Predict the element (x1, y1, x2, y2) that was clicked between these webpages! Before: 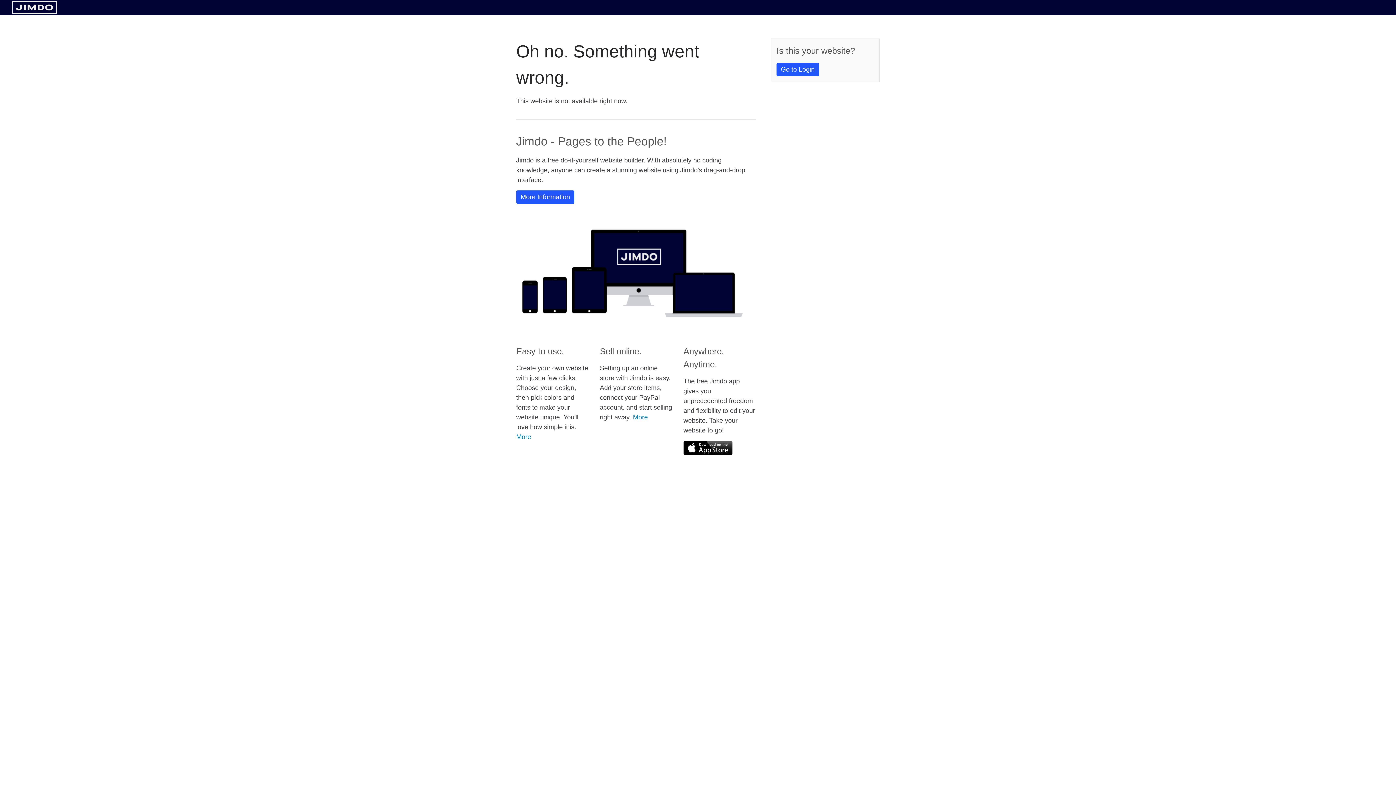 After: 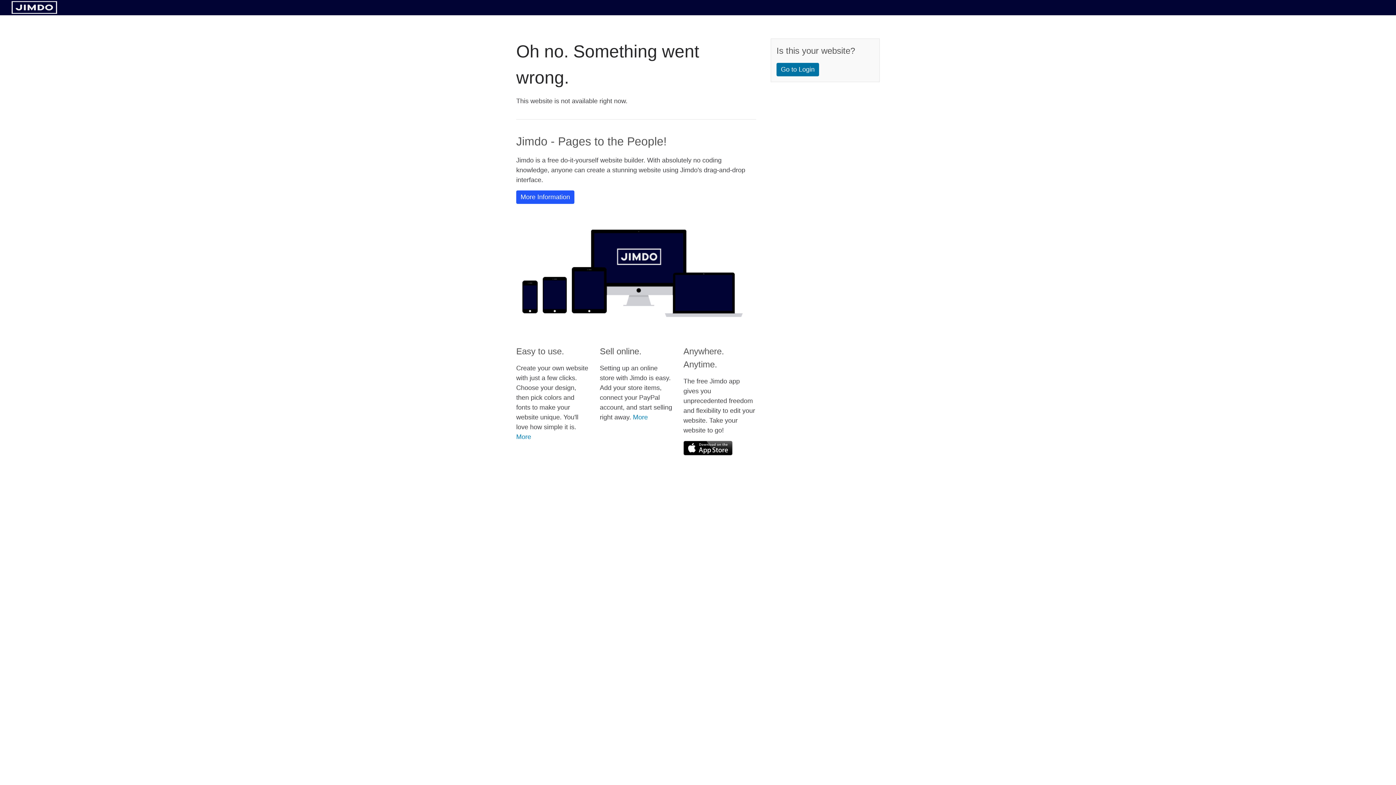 Action: label: Go to Login bbox: (776, 62, 819, 76)